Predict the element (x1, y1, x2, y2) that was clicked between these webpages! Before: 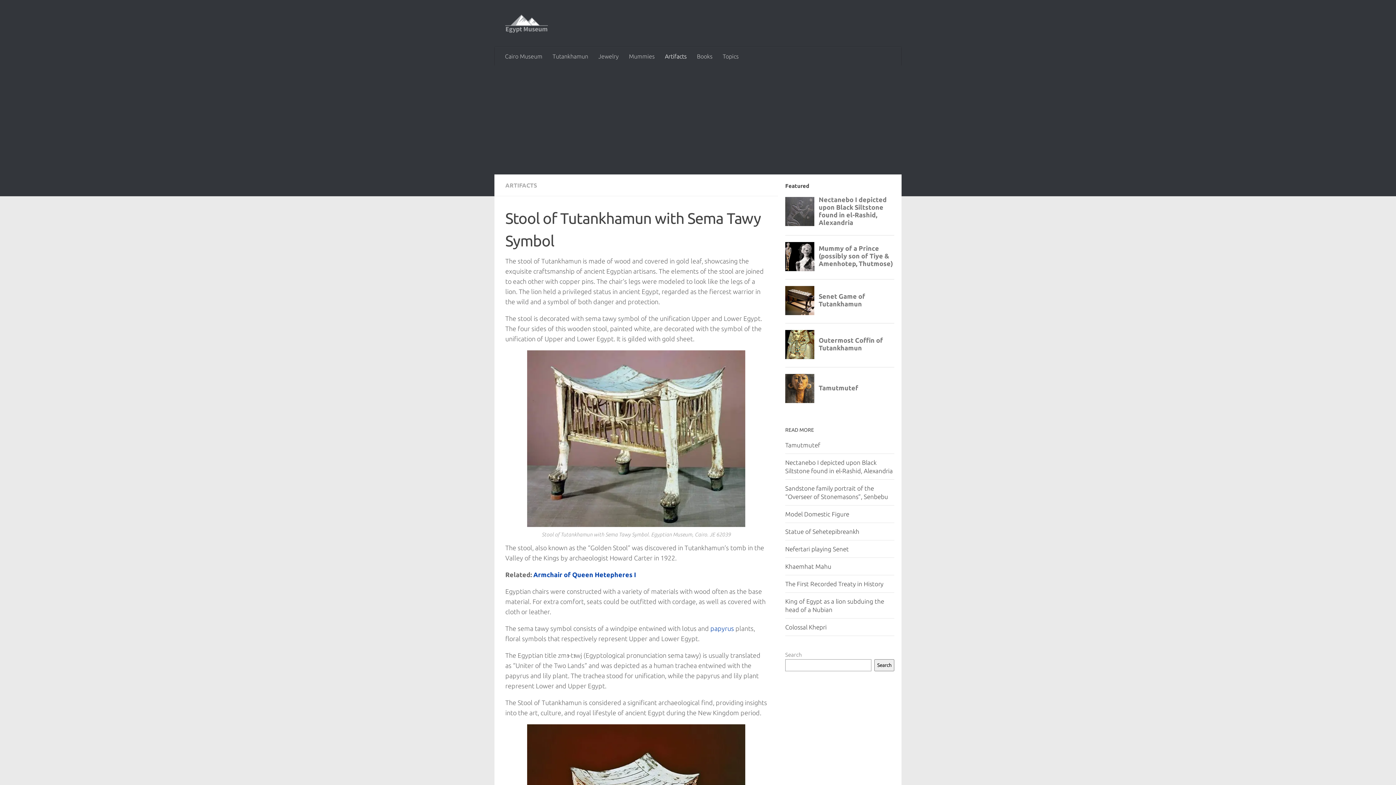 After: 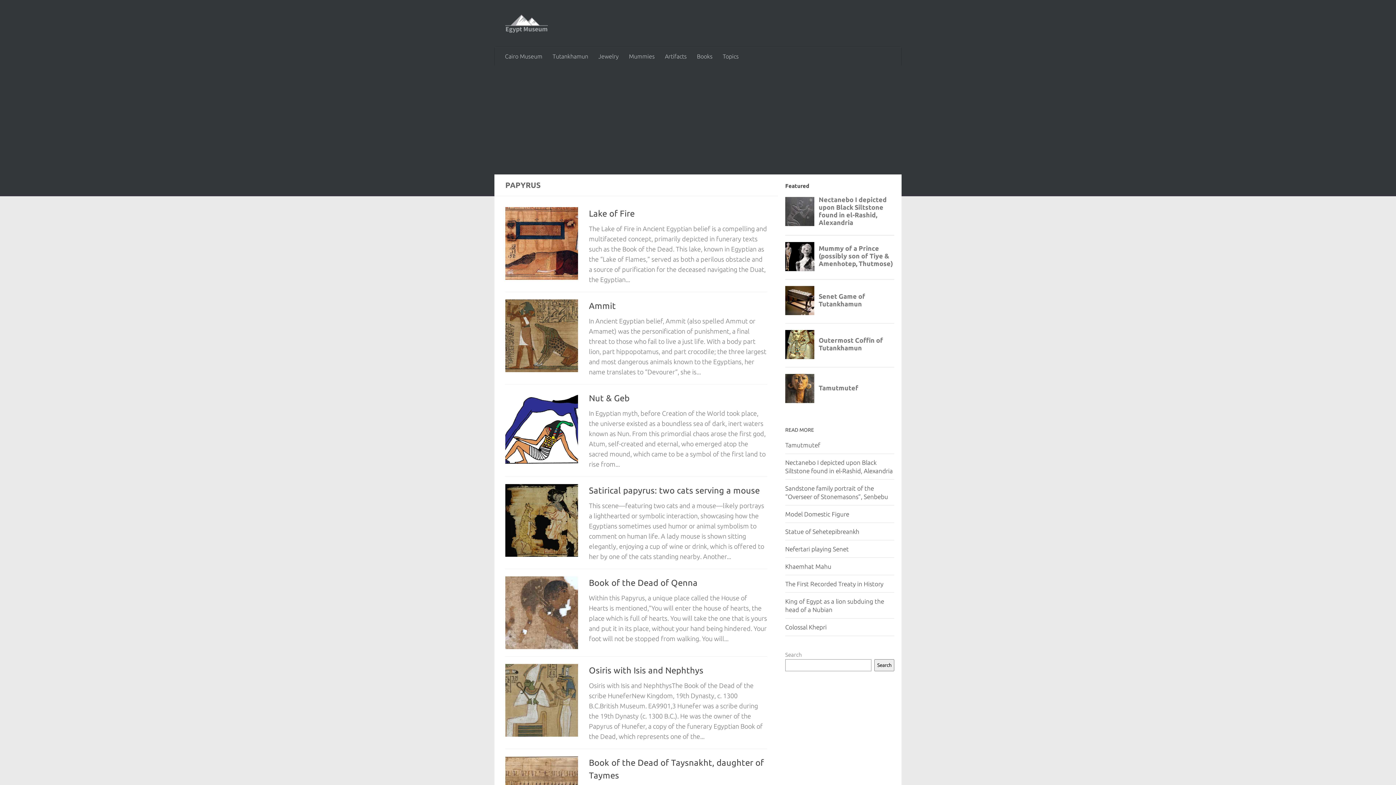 Action: label: papyrus bbox: (710, 625, 734, 632)